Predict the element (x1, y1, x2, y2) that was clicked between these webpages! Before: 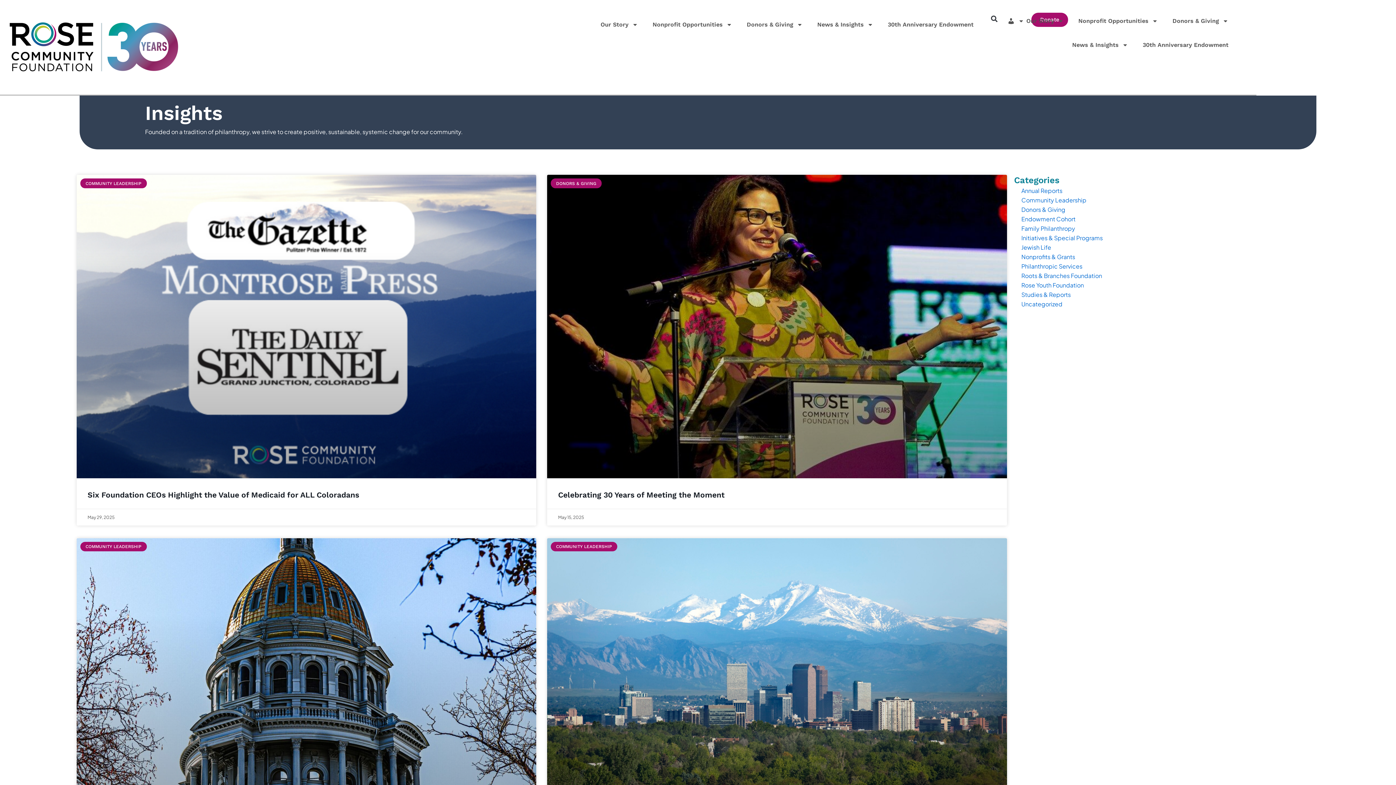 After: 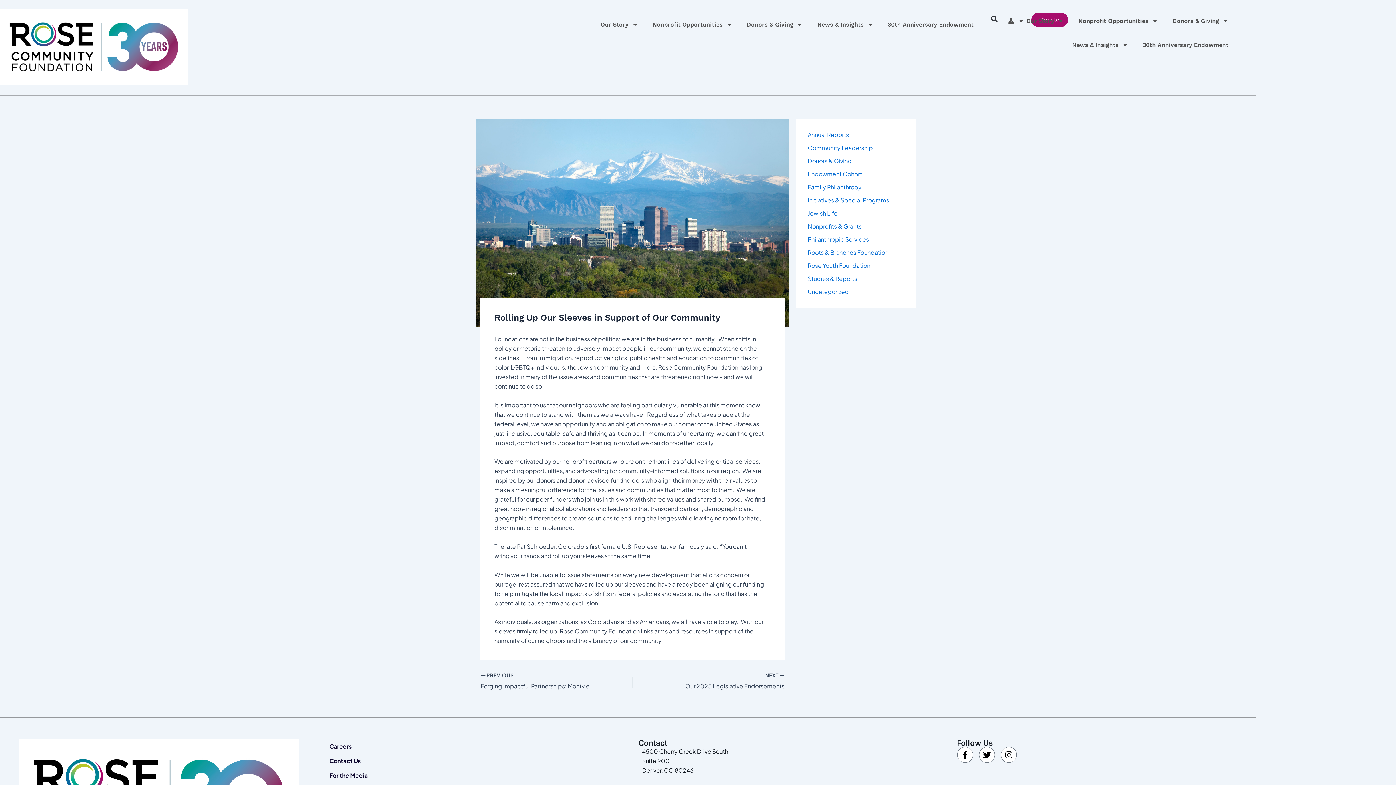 Action: bbox: (547, 538, 1007, 841)